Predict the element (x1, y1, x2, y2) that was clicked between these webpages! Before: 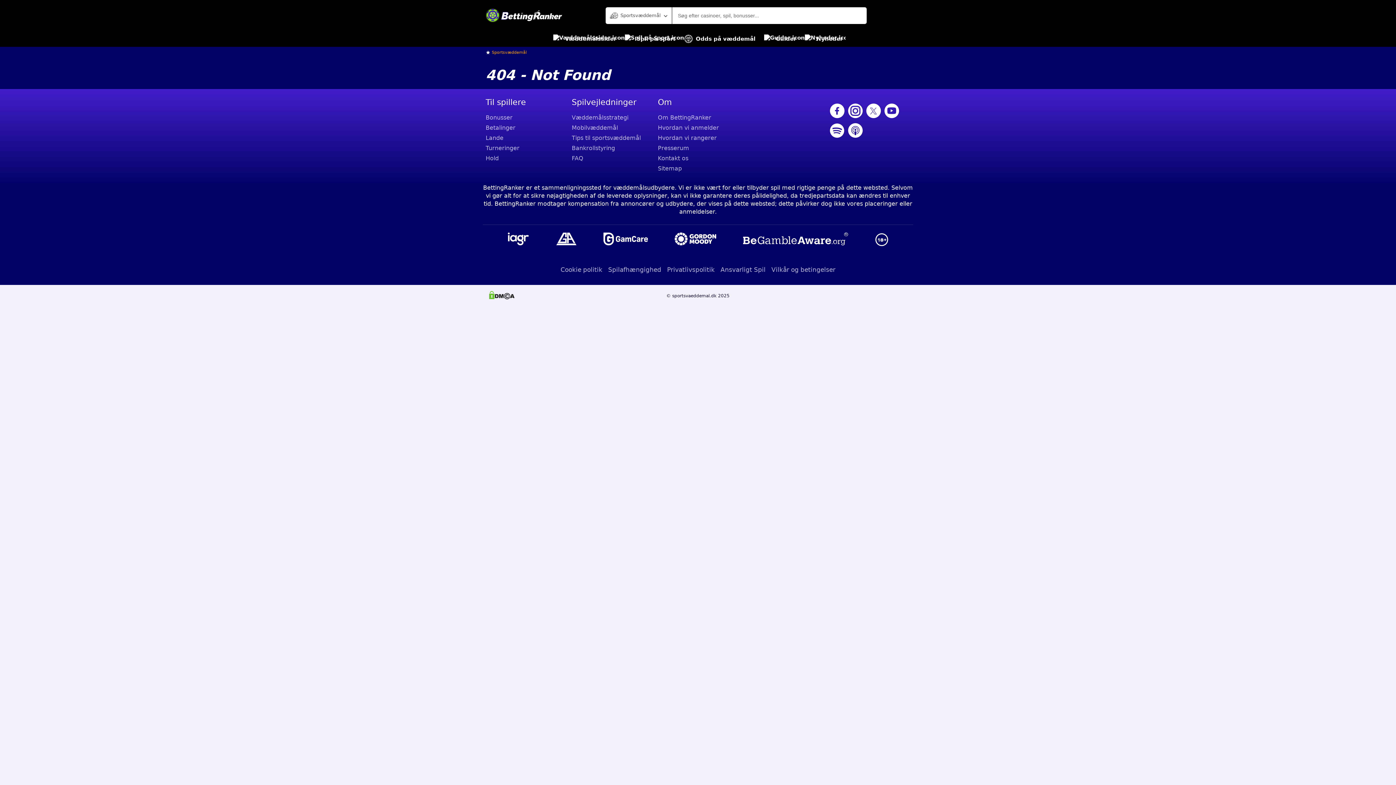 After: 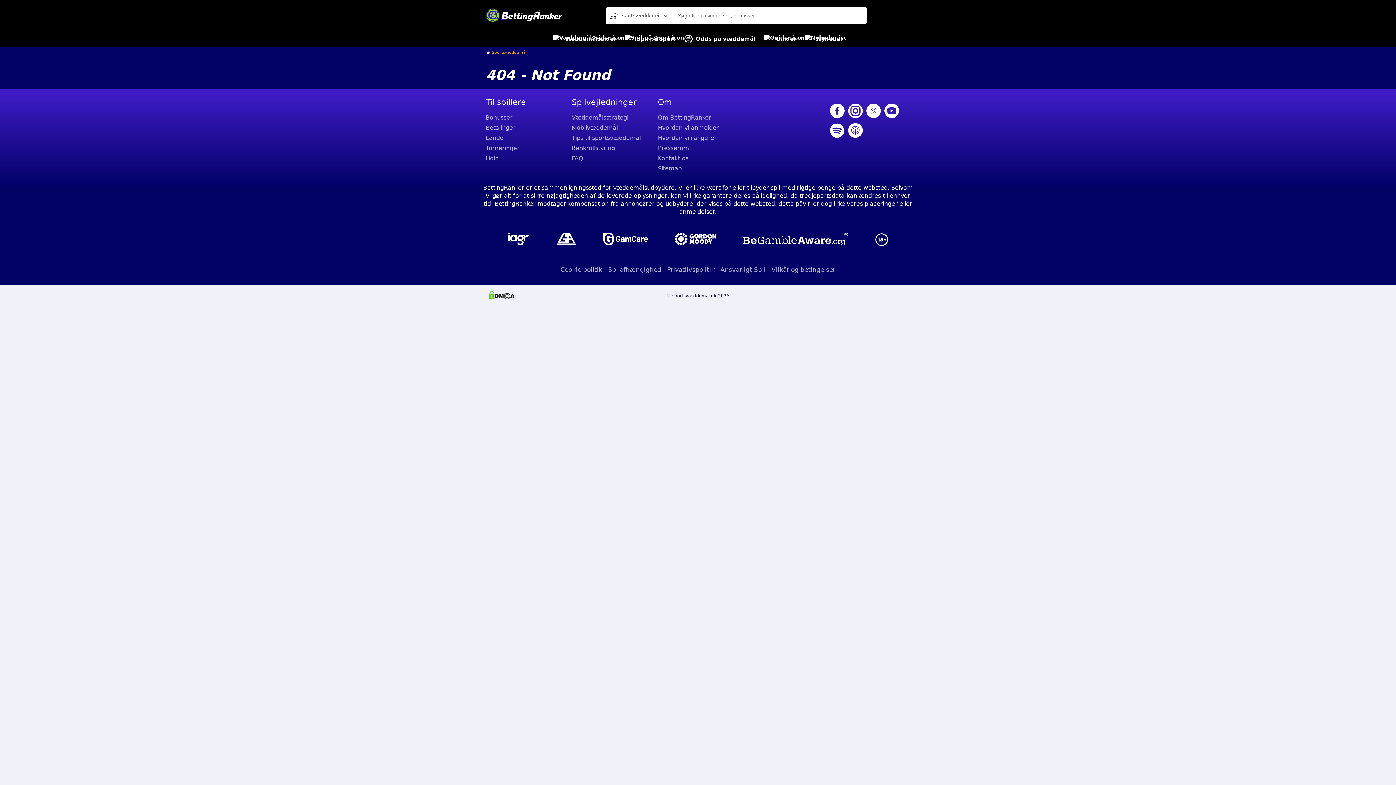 Action: bbox: (601, 230, 649, 248)